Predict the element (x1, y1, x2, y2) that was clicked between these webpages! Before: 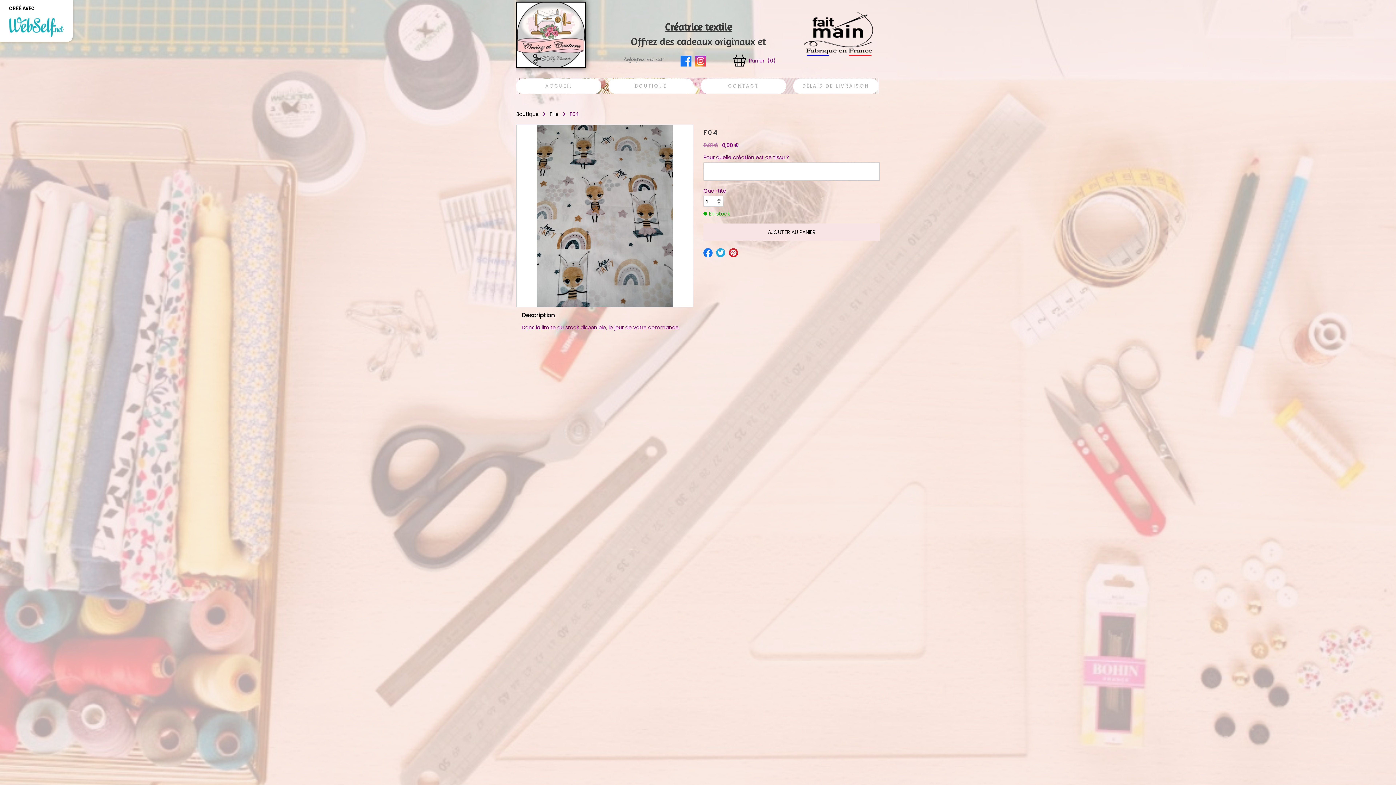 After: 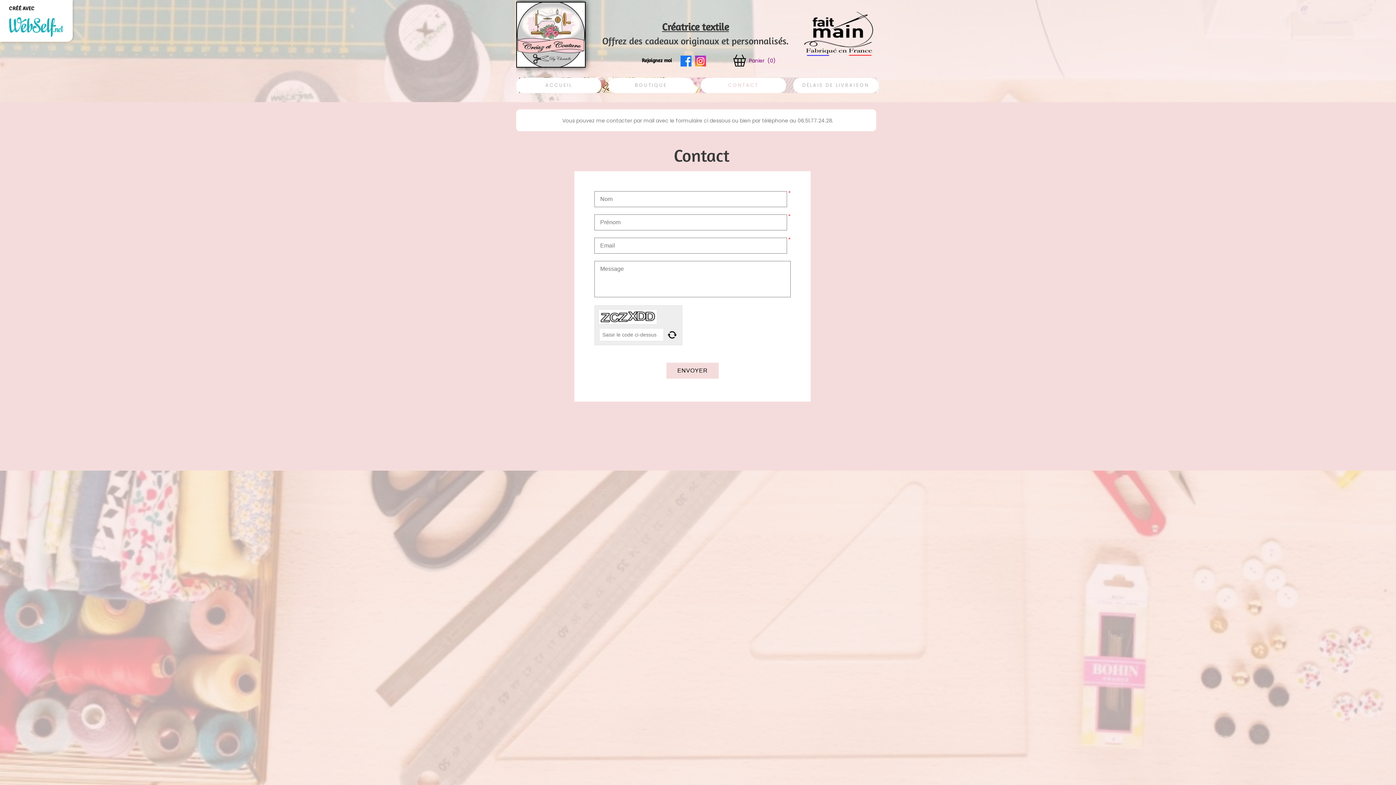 Action: label: CONTACT bbox: (701, 78, 786, 93)